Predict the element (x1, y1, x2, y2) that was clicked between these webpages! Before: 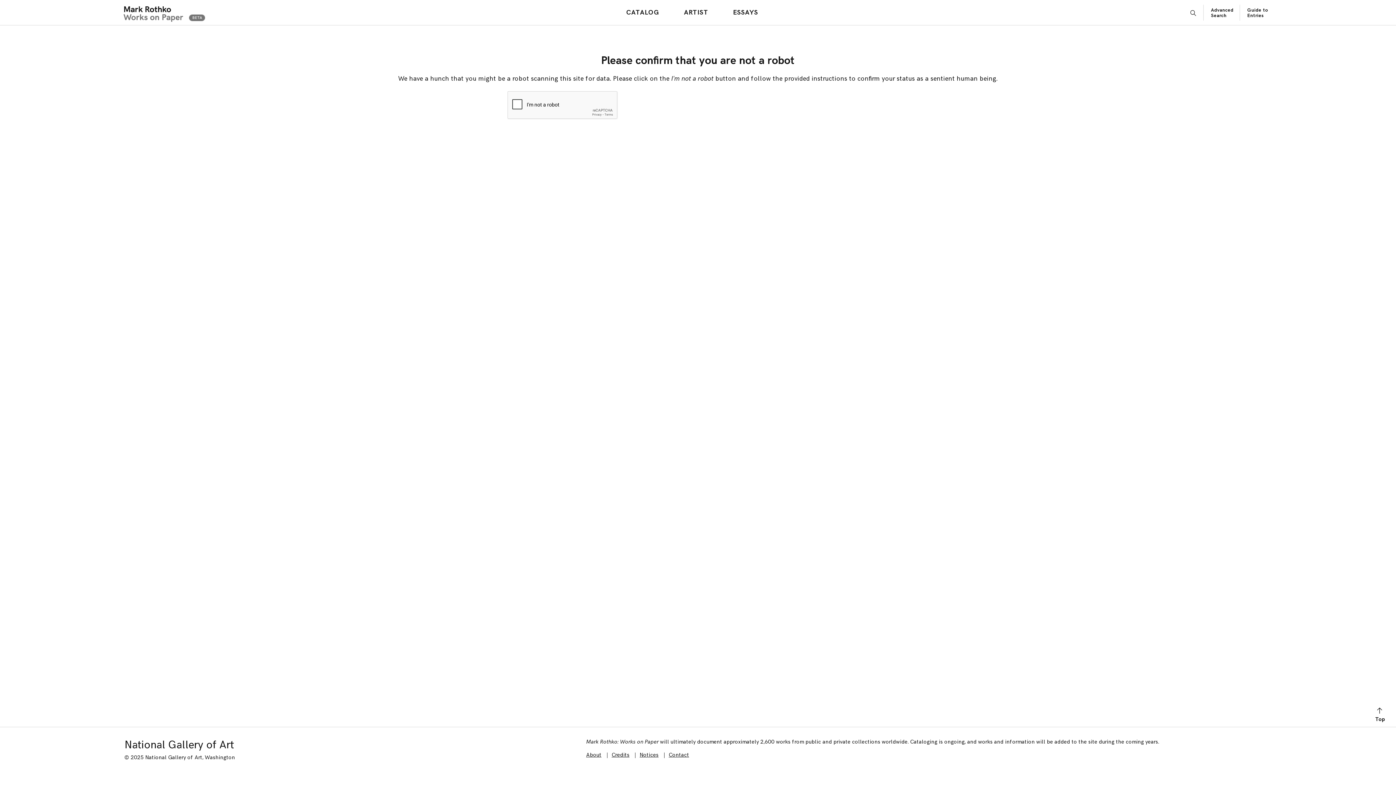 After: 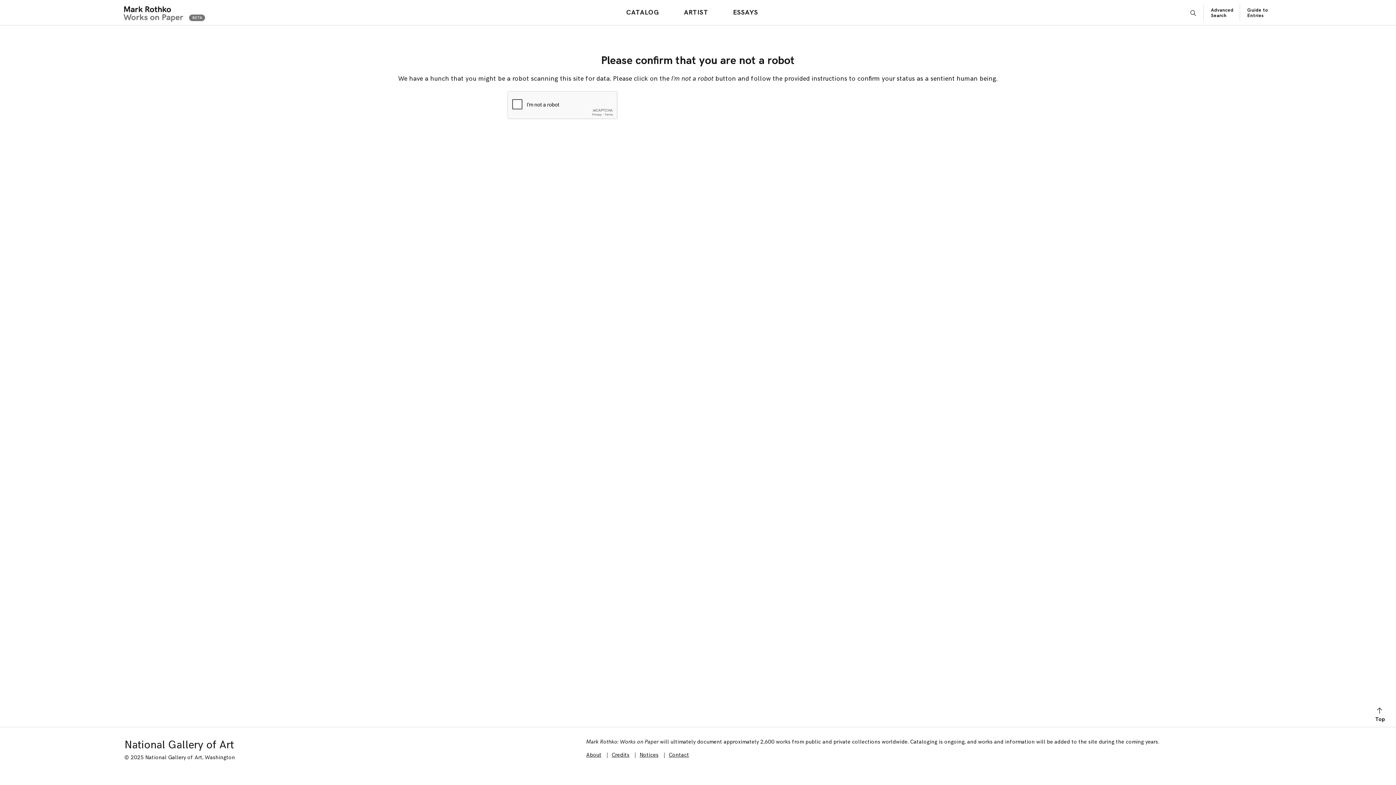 Action: label: ESSAYS bbox: (729, 6, 761, 18)